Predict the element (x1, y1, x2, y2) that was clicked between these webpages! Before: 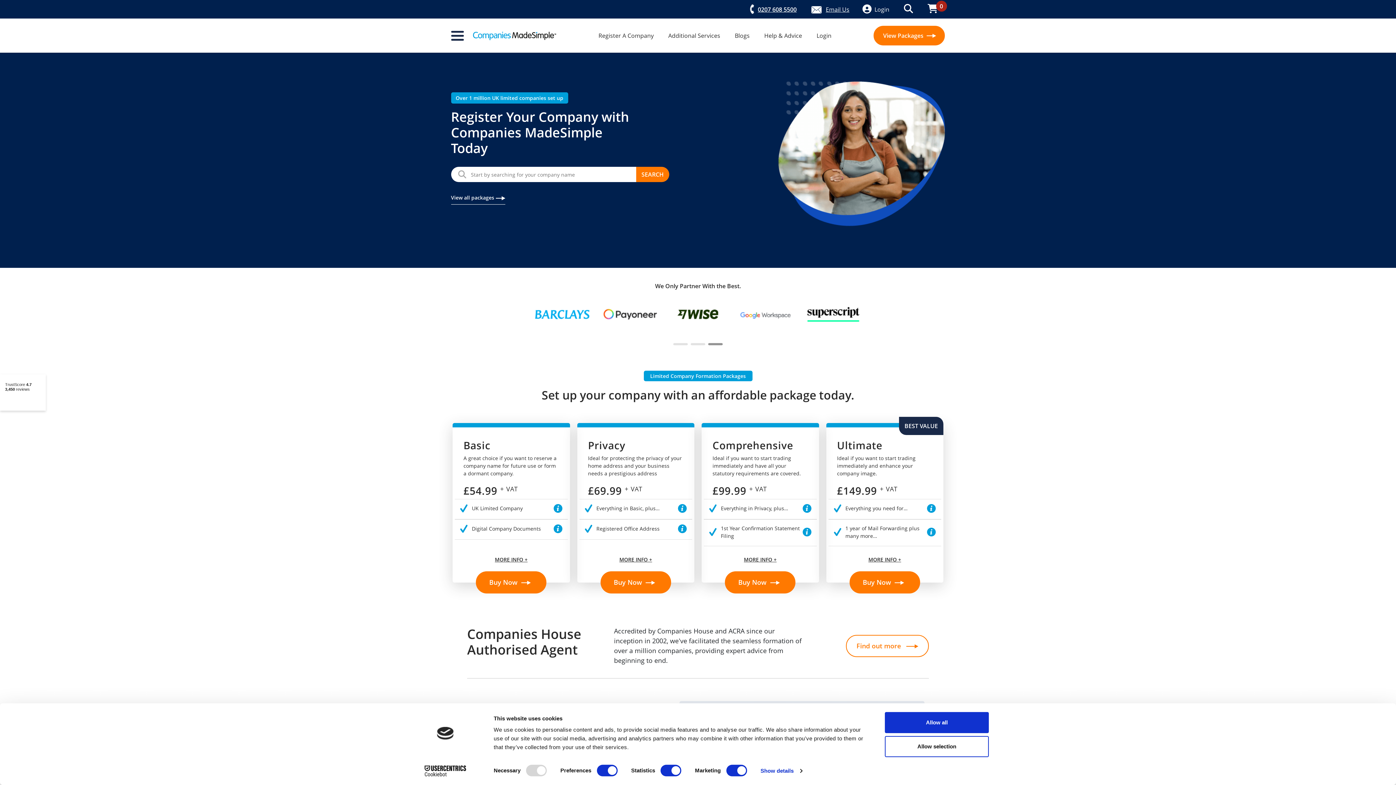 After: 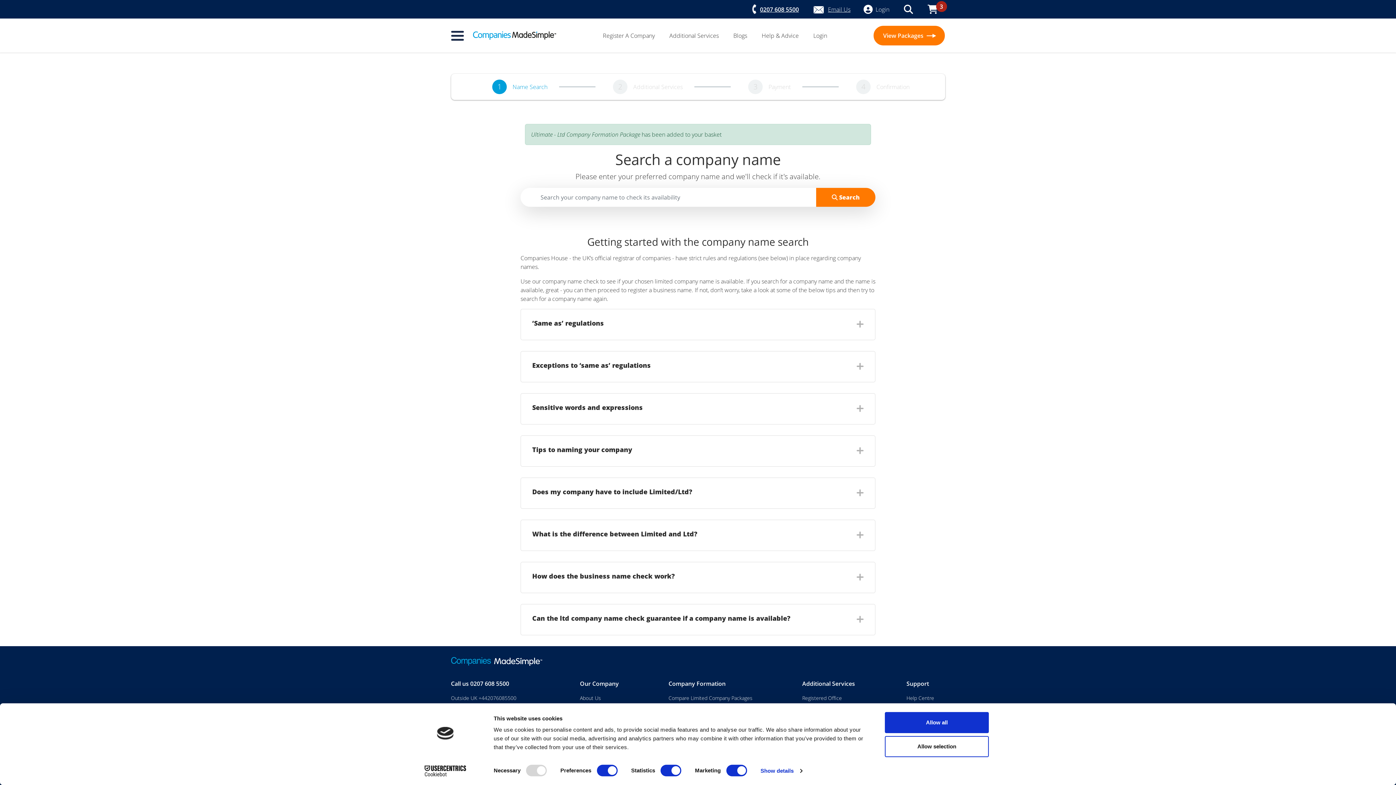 Action: bbox: (849, 571, 920, 593) label: Buy Now 